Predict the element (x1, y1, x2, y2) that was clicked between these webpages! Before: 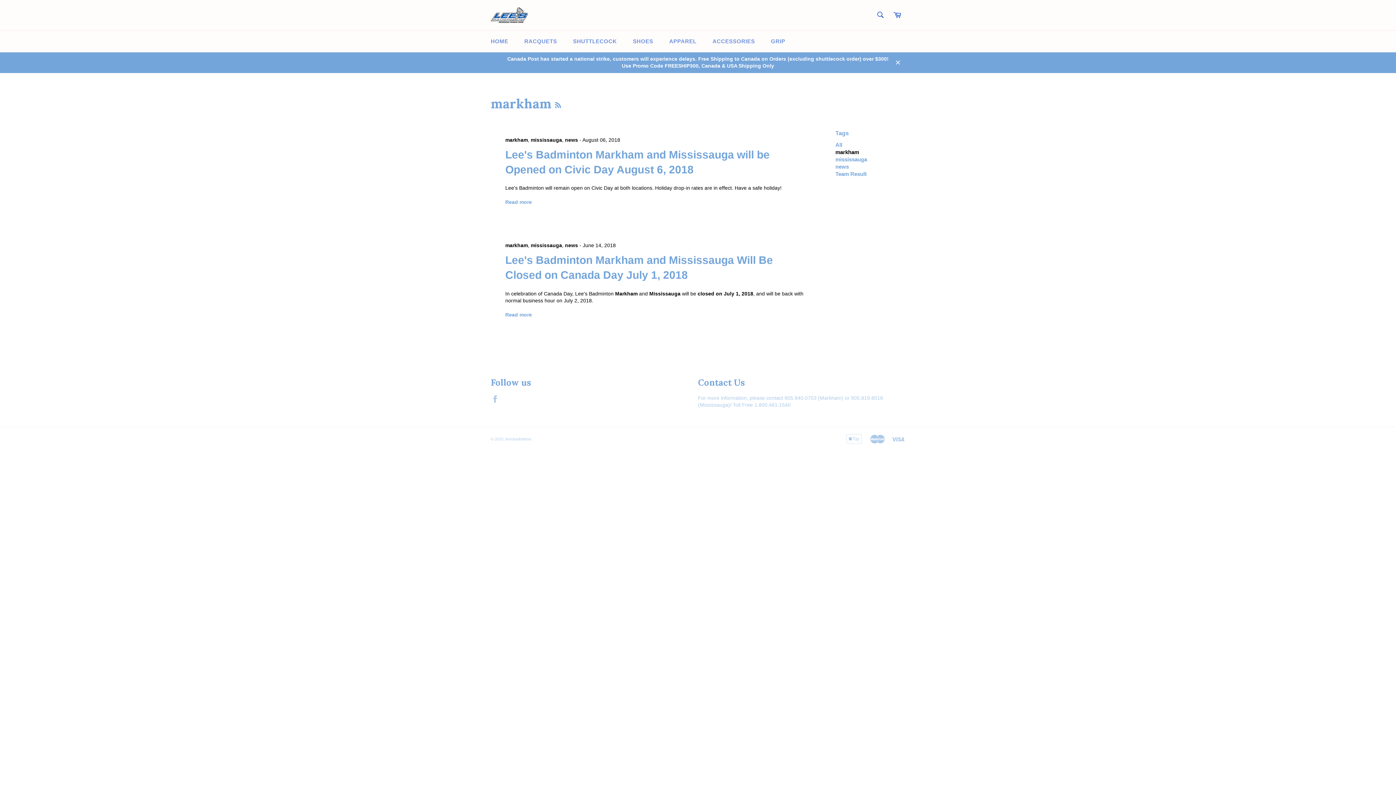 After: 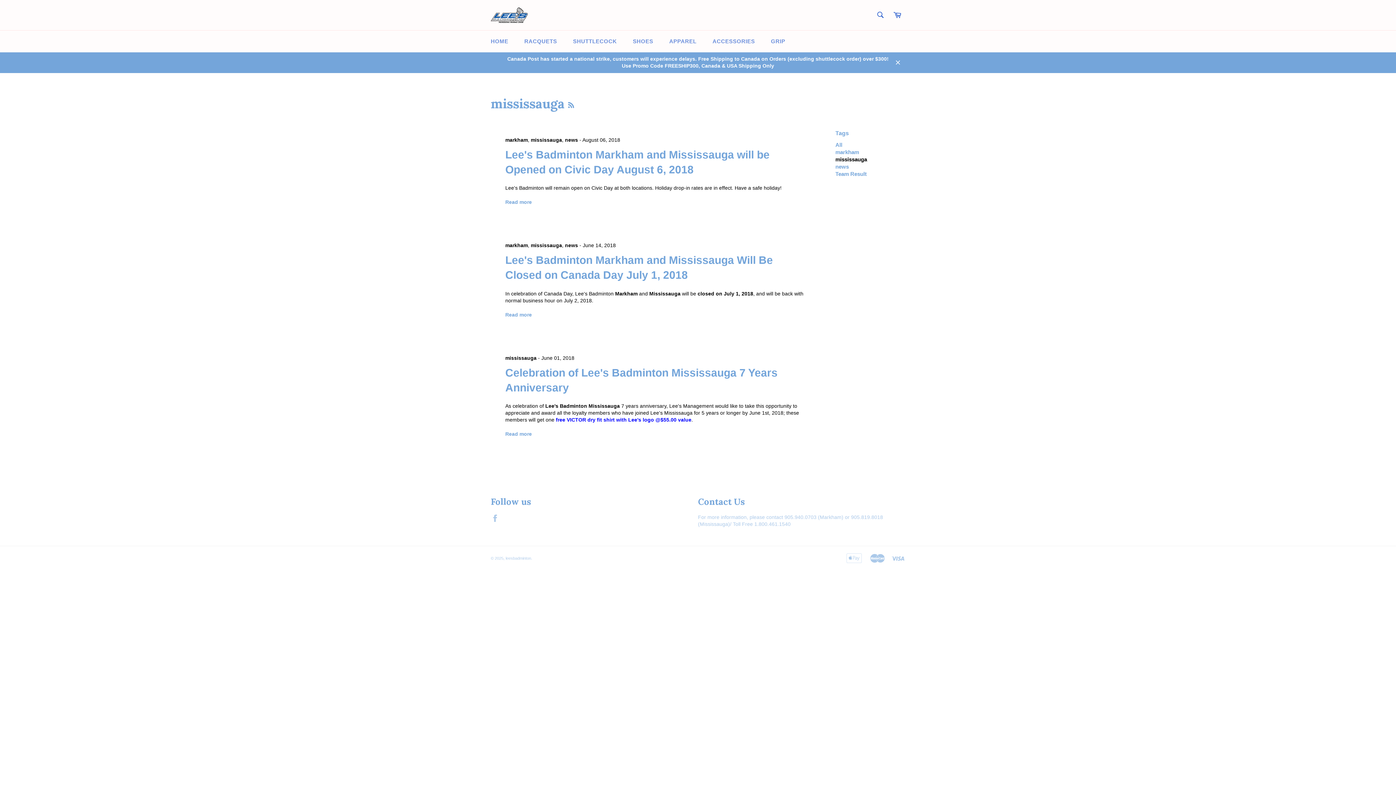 Action: label: mississauga bbox: (530, 242, 562, 248)